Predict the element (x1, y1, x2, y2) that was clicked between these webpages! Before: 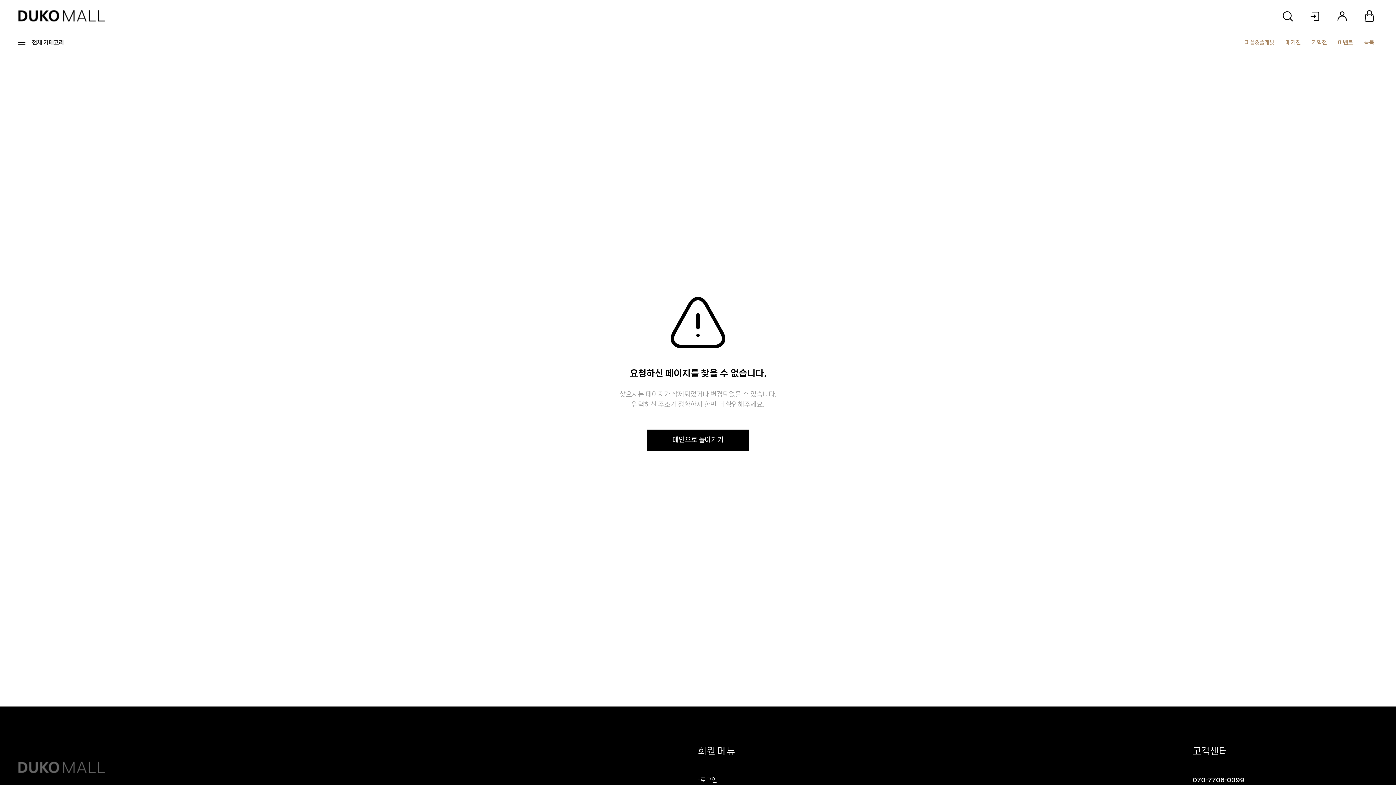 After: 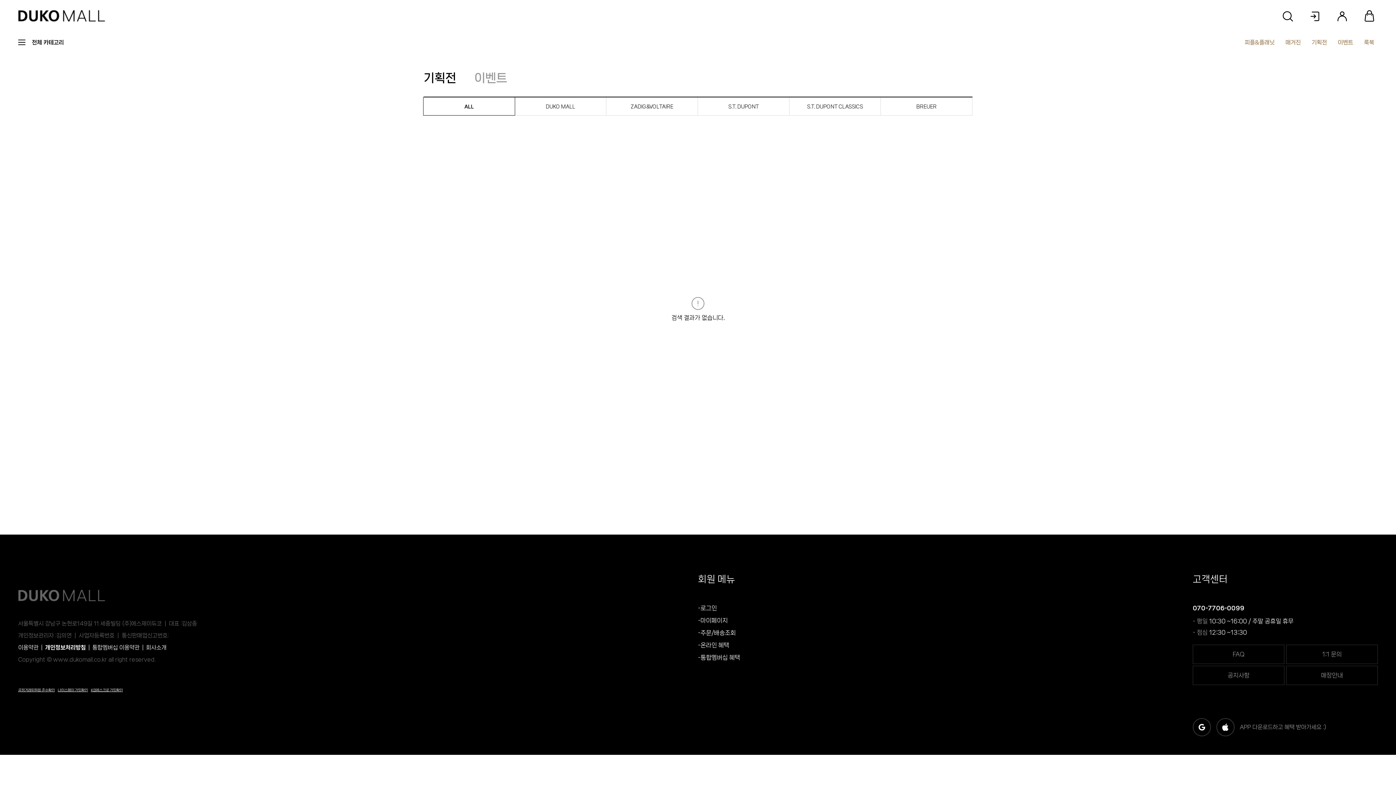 Action: bbox: (1312, 39, 1327, 45) label: 기획전